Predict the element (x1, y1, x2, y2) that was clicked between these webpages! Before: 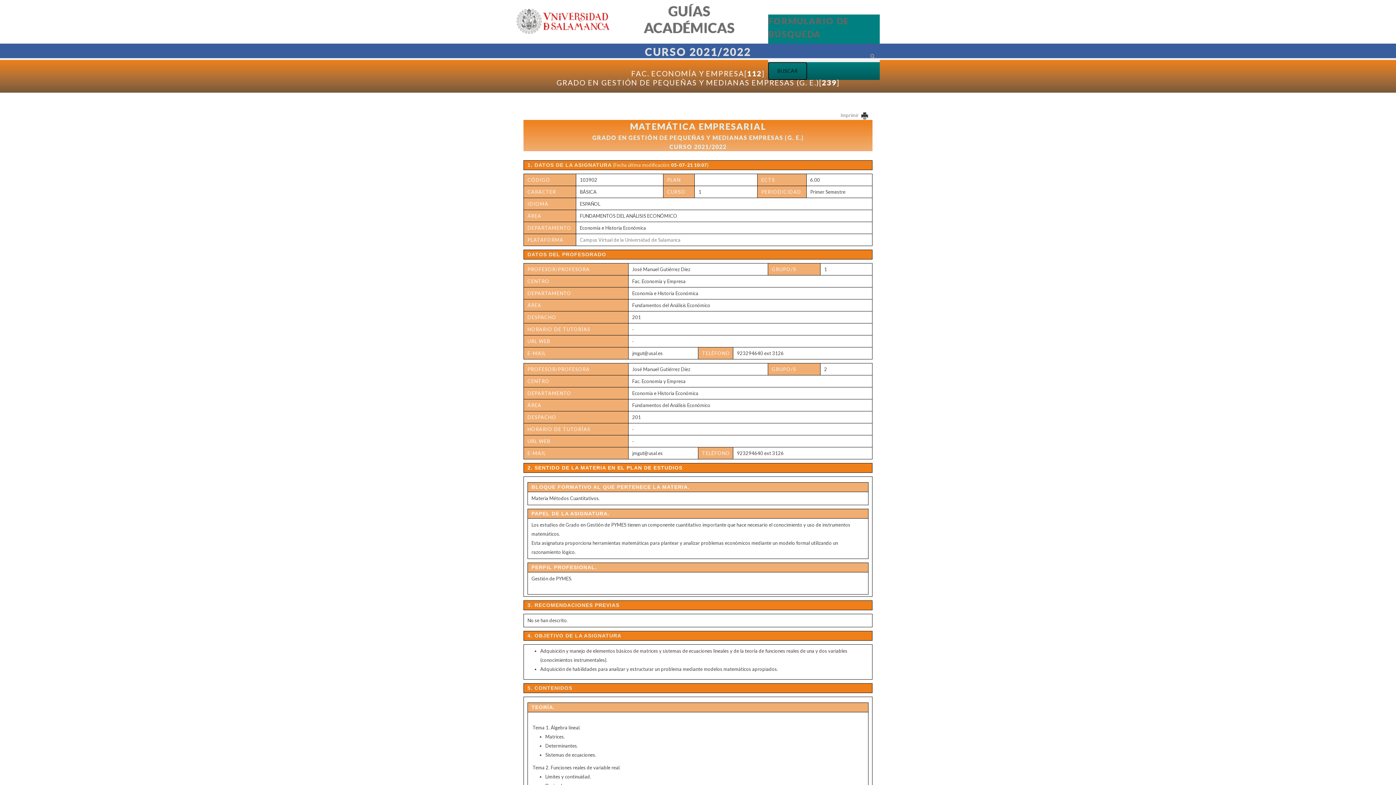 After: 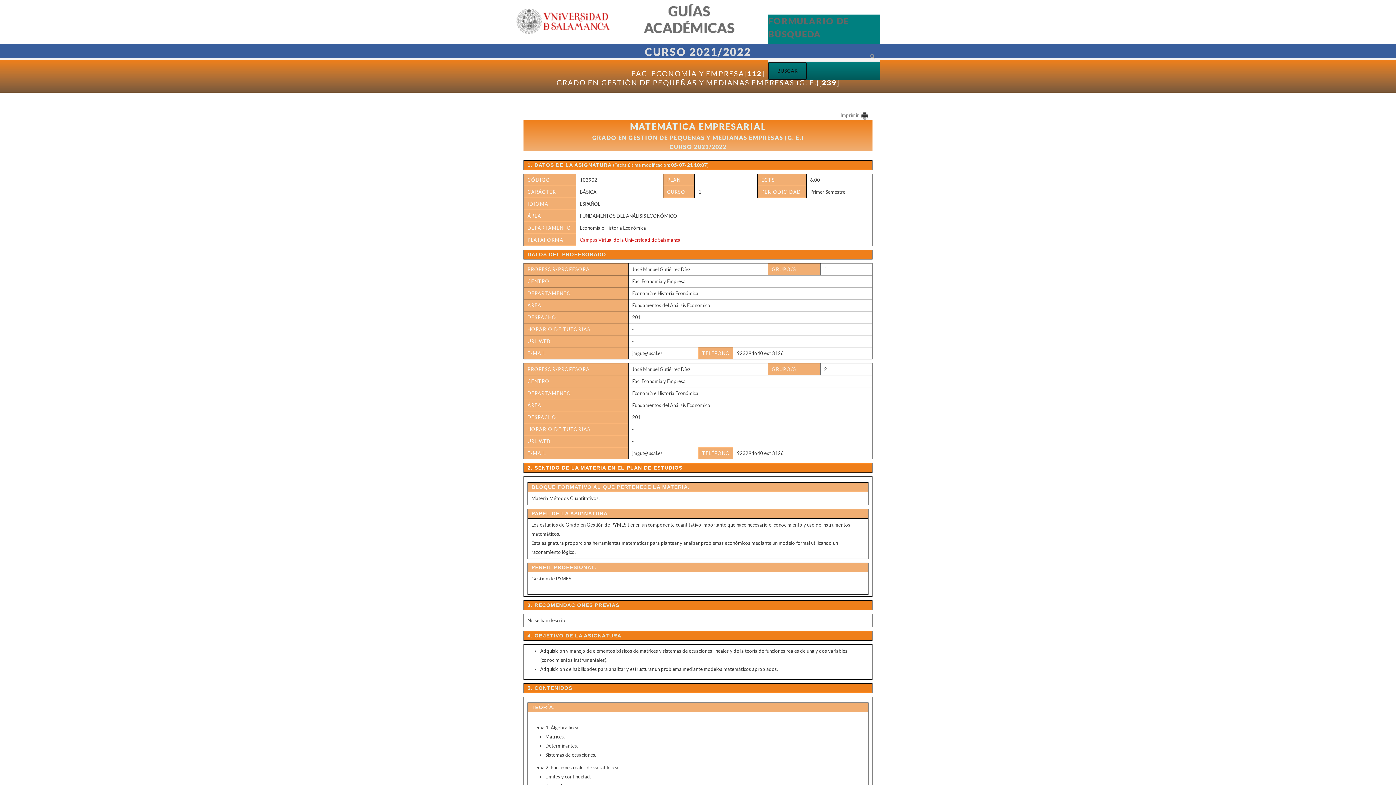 Action: bbox: (580, 237, 680, 242) label: Campus Virtual de la Universidad de Salamanca